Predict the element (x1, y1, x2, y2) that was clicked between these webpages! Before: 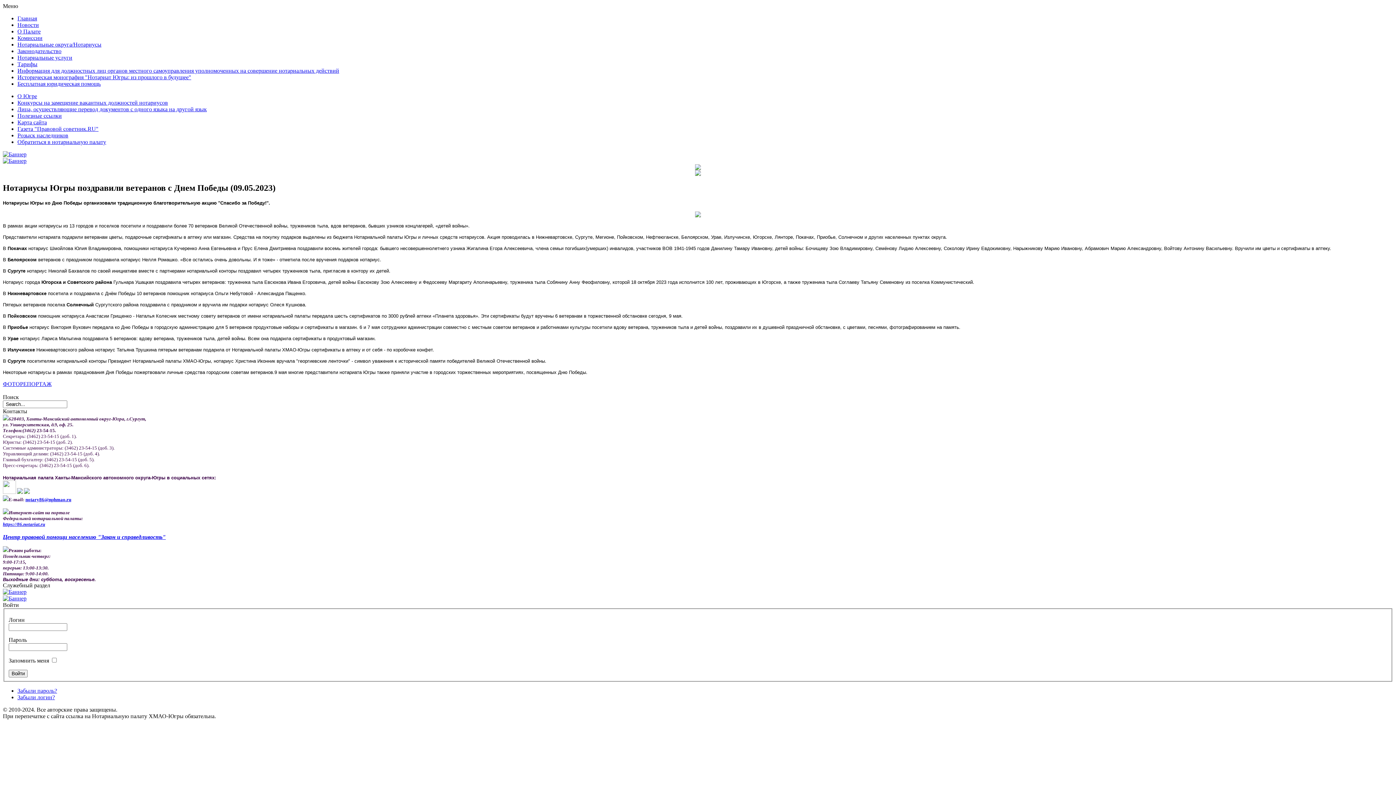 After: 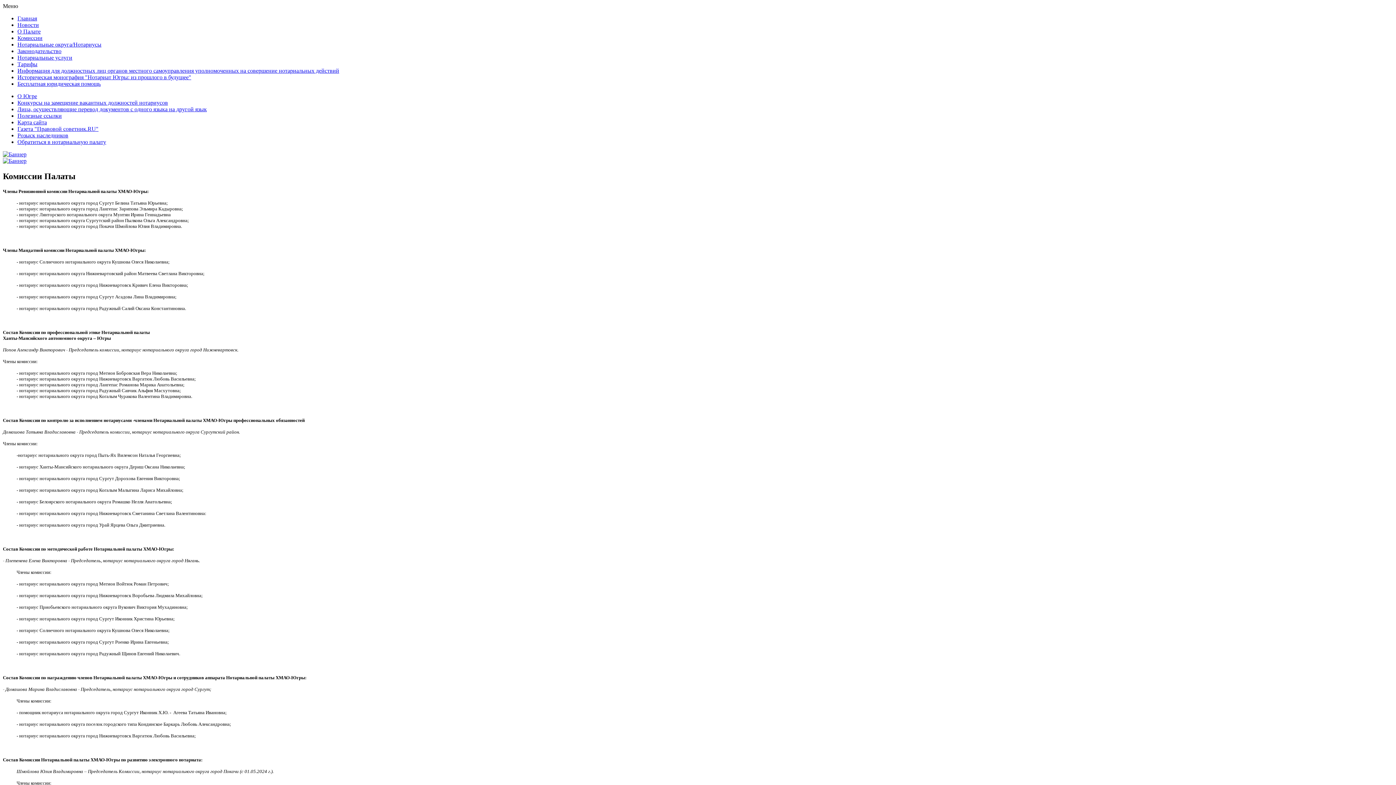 Action: label: Комиссии bbox: (17, 34, 42, 41)